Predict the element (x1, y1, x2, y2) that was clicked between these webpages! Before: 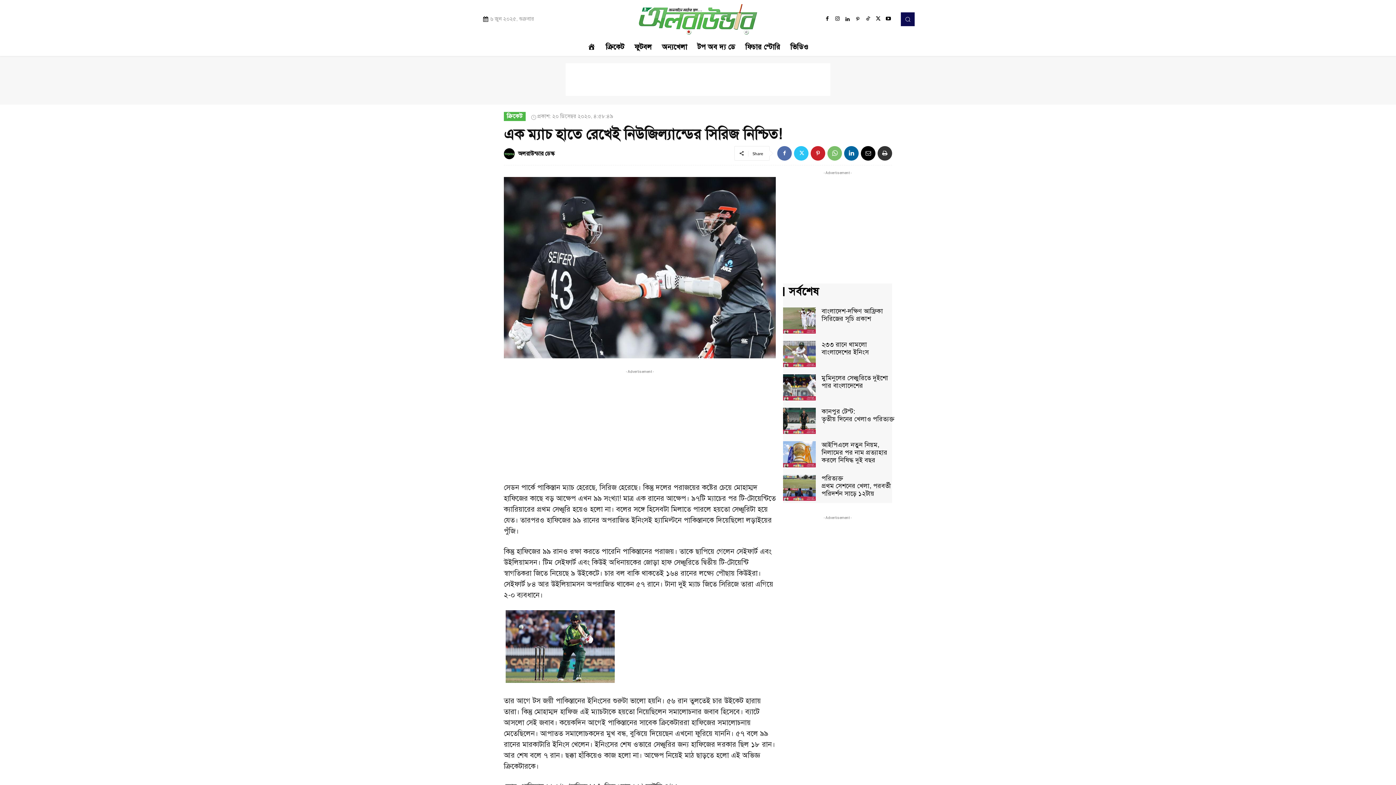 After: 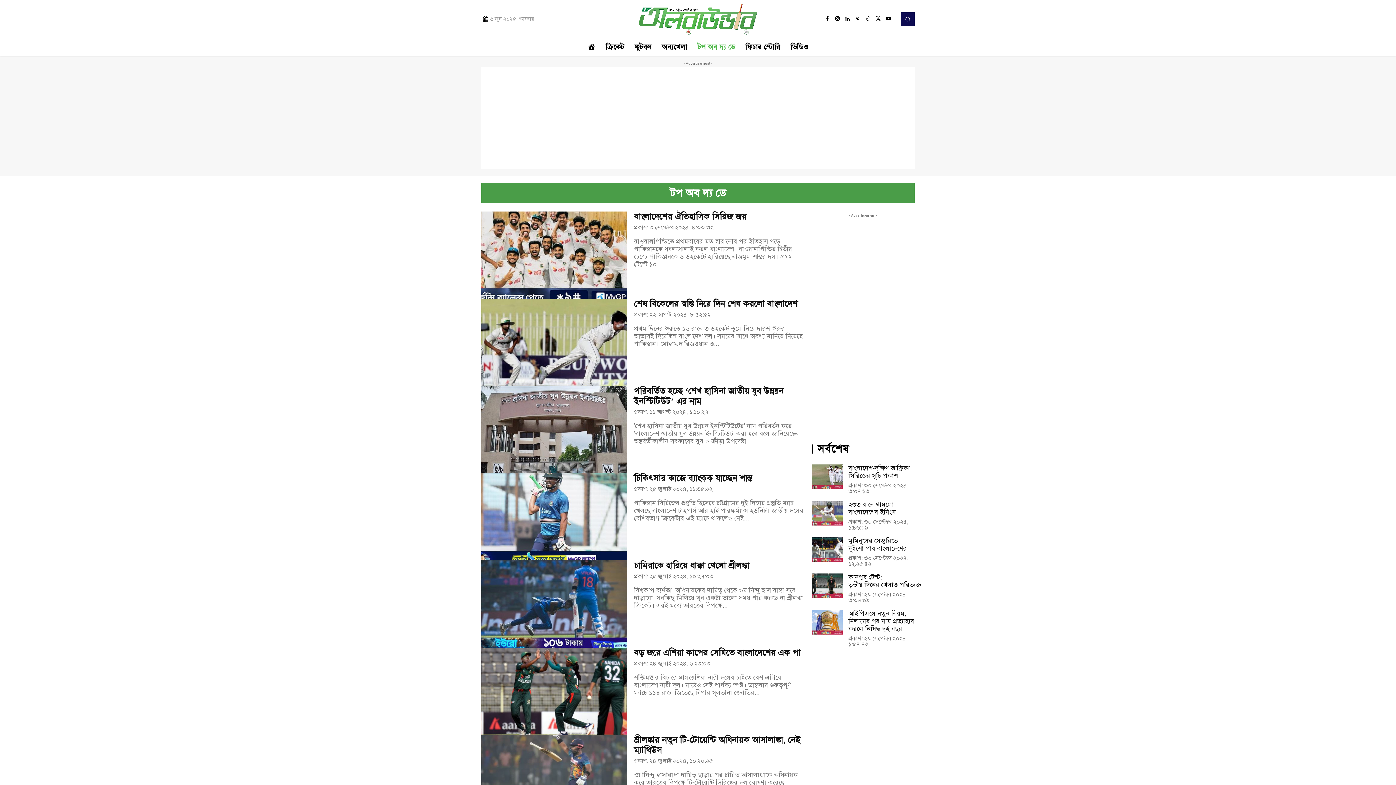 Action: label: টপ অব দ্য ডে bbox: (692, 38, 740, 55)